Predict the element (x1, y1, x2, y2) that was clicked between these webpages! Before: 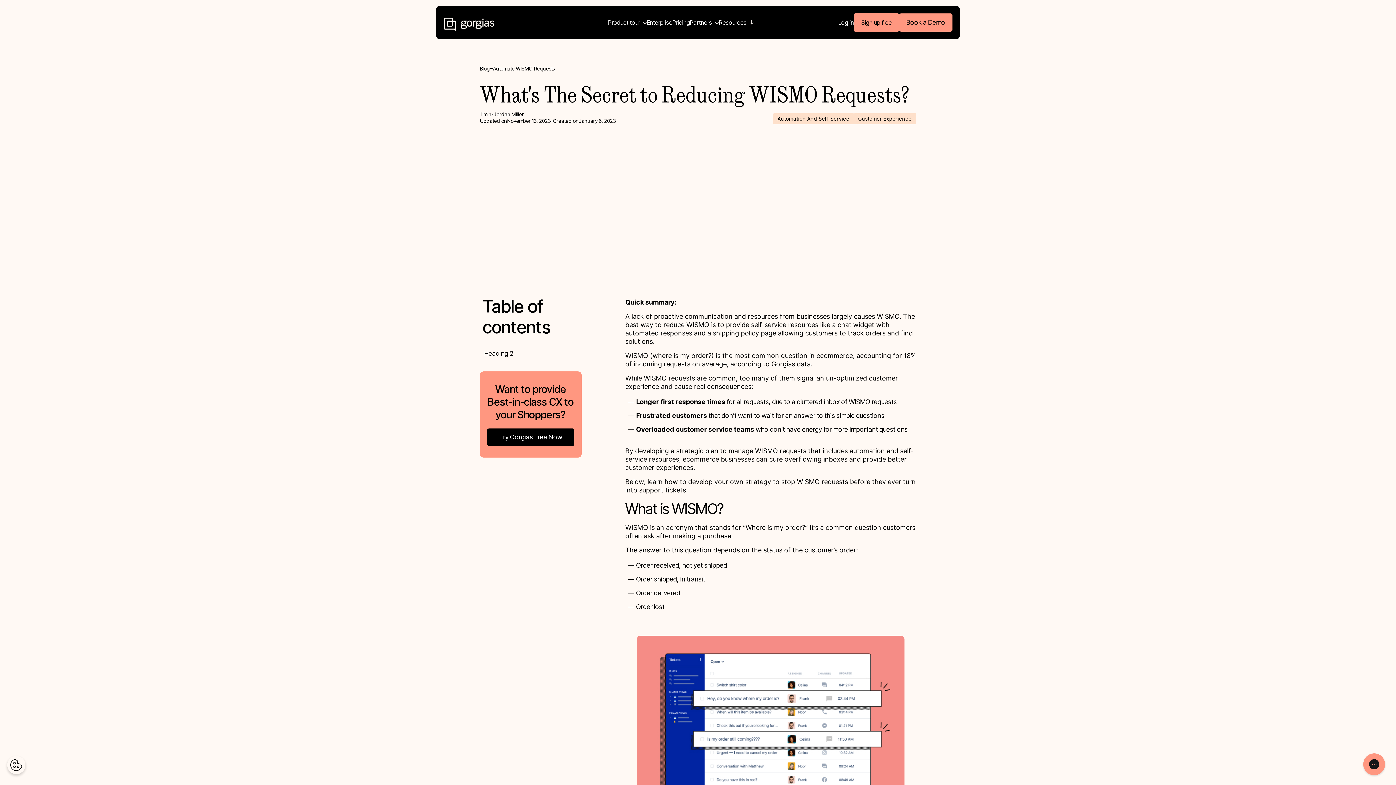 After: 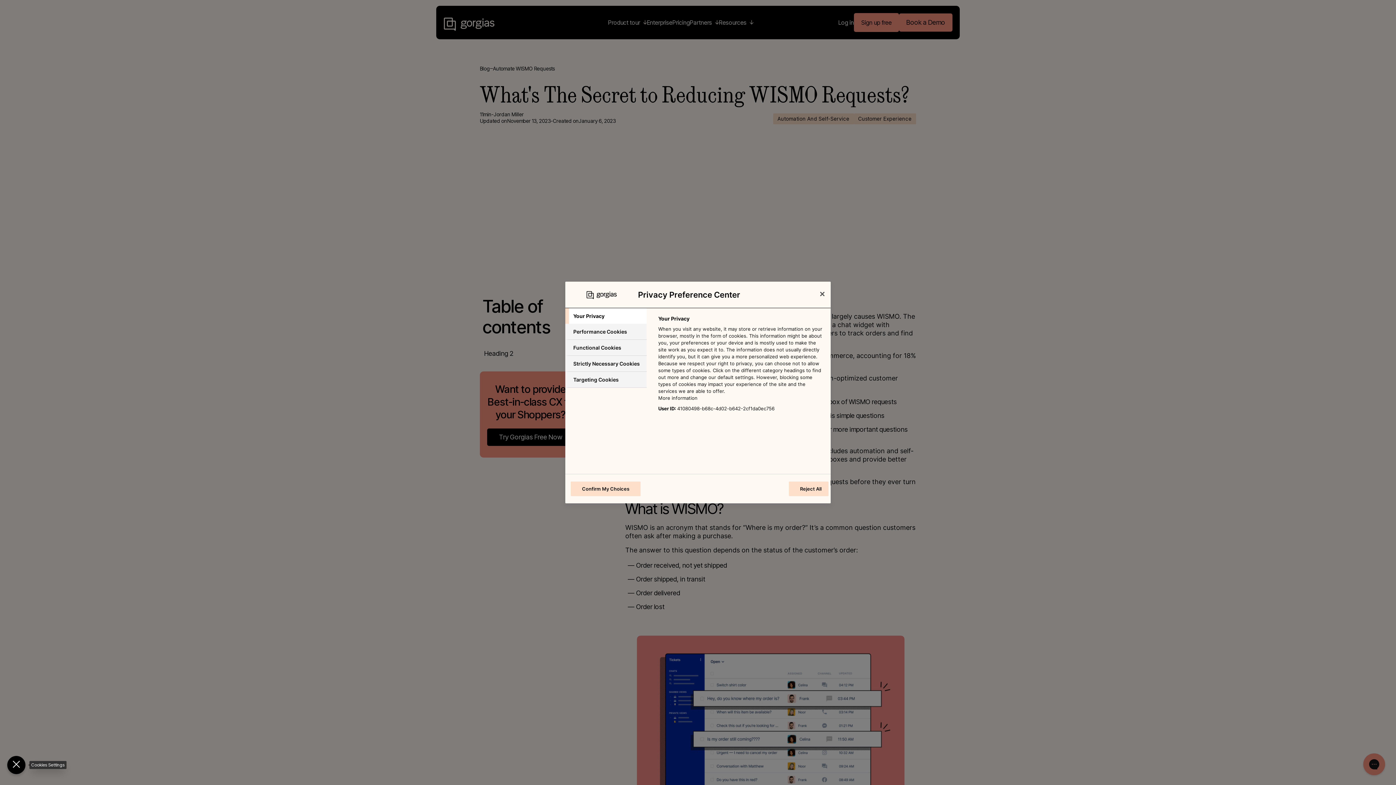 Action: bbox: (7, 756, 25, 774) label: Open Preferences